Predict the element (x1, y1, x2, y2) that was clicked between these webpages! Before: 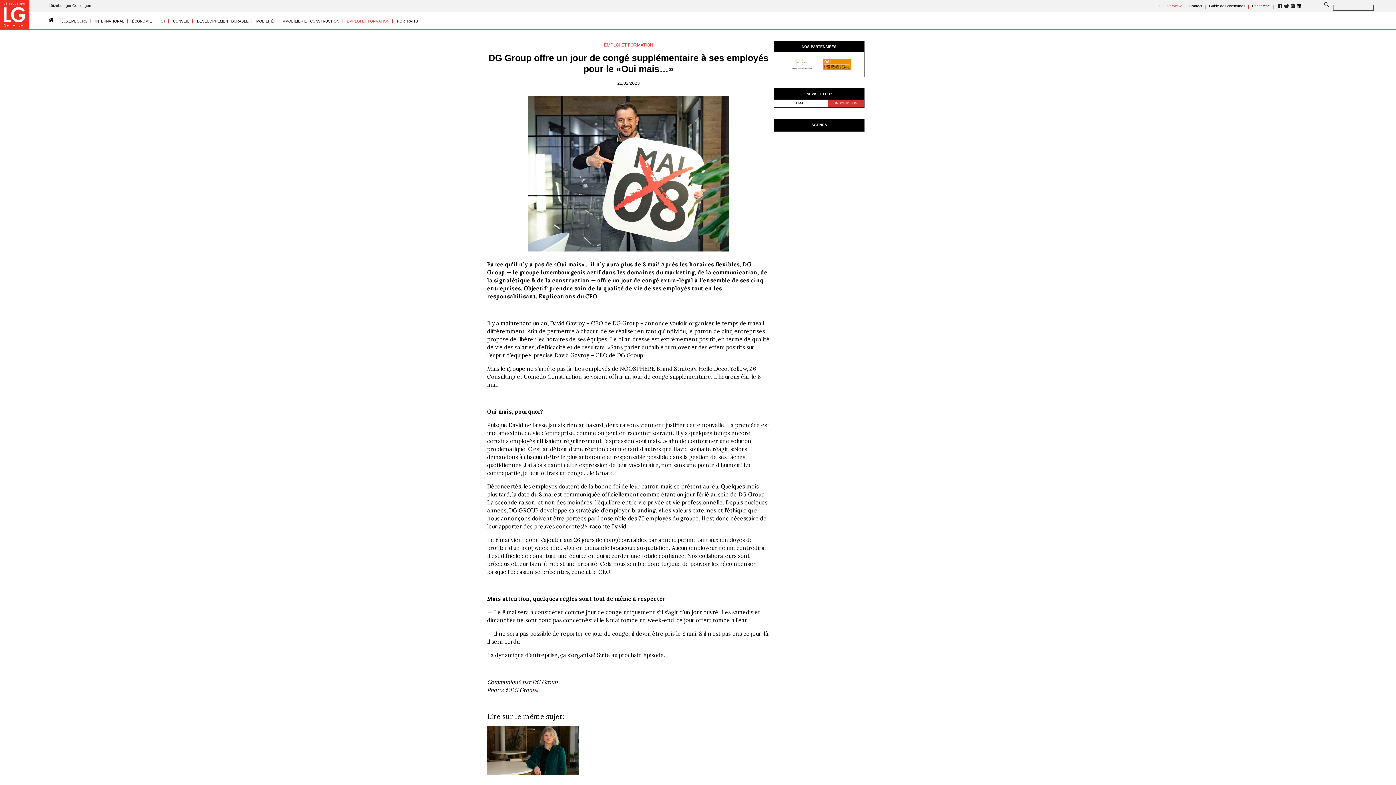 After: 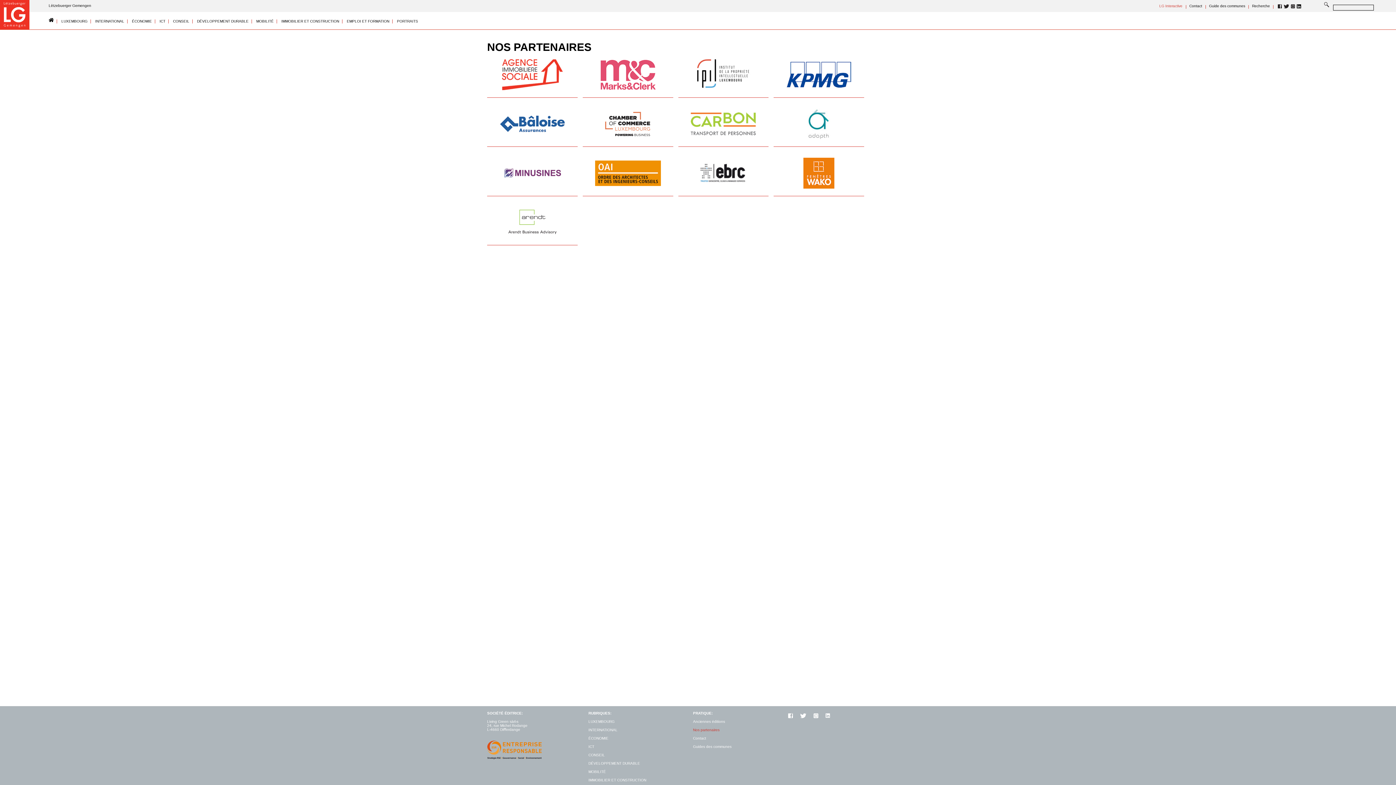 Action: bbox: (774, 44, 864, 49) label: NOS PARTENAIRES